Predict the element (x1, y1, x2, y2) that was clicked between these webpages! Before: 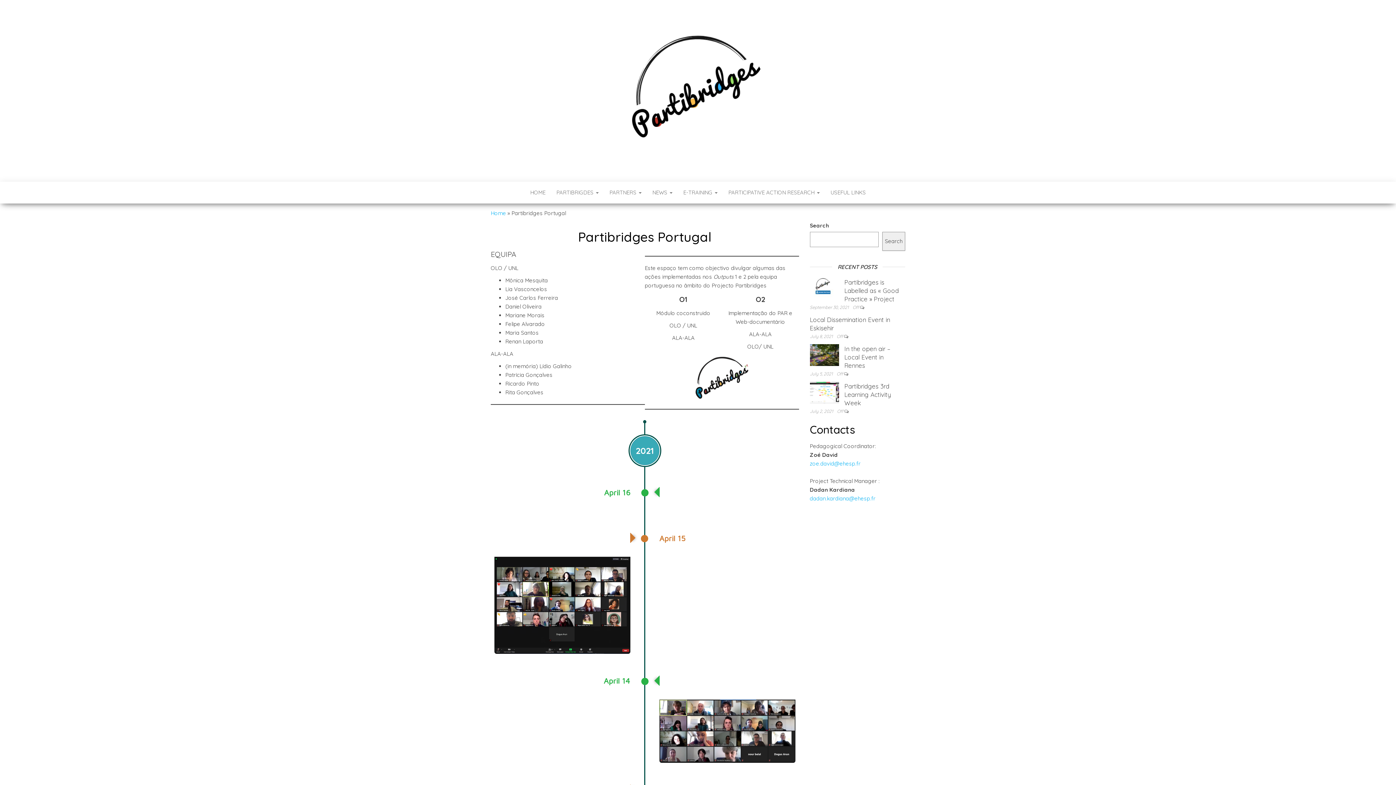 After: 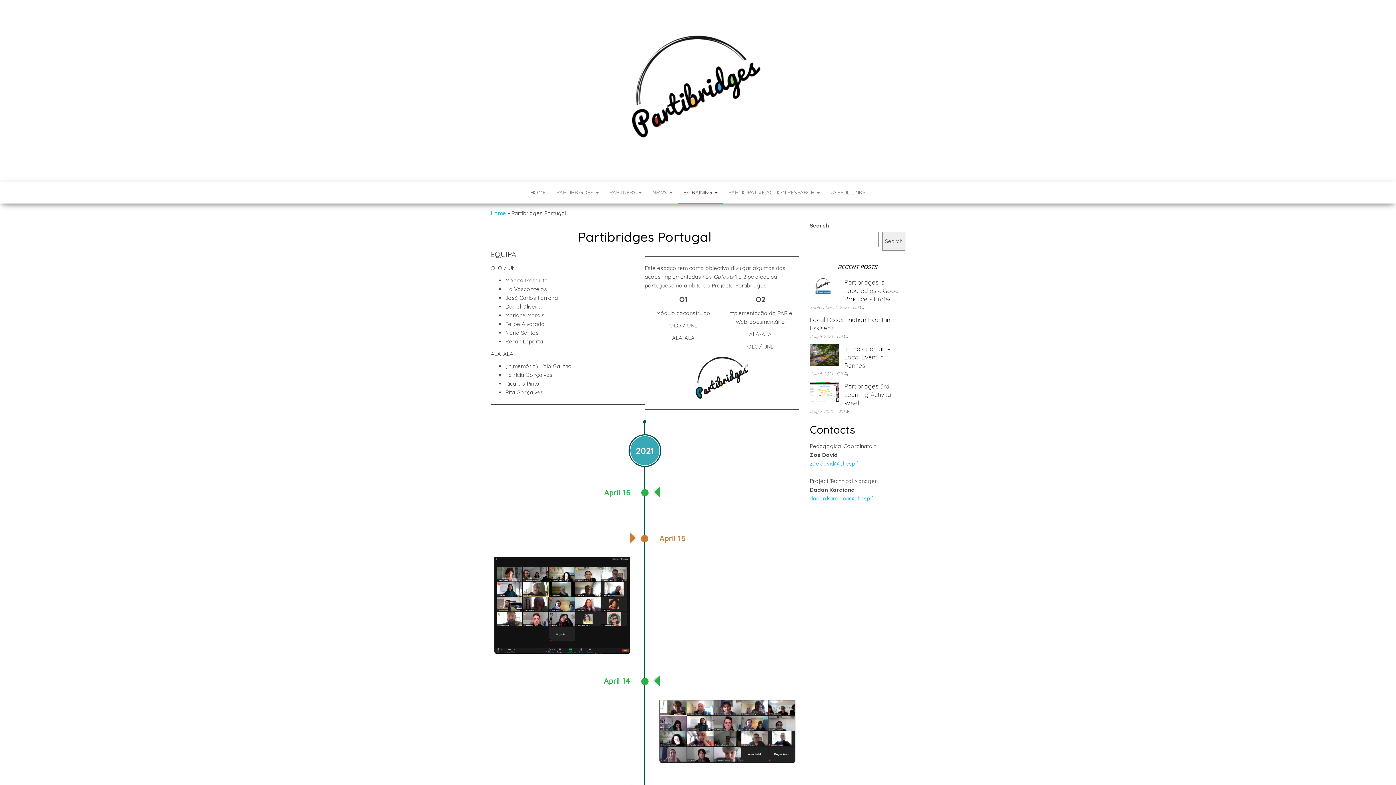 Action: label: E-TRAINING  bbox: (678, 181, 723, 203)